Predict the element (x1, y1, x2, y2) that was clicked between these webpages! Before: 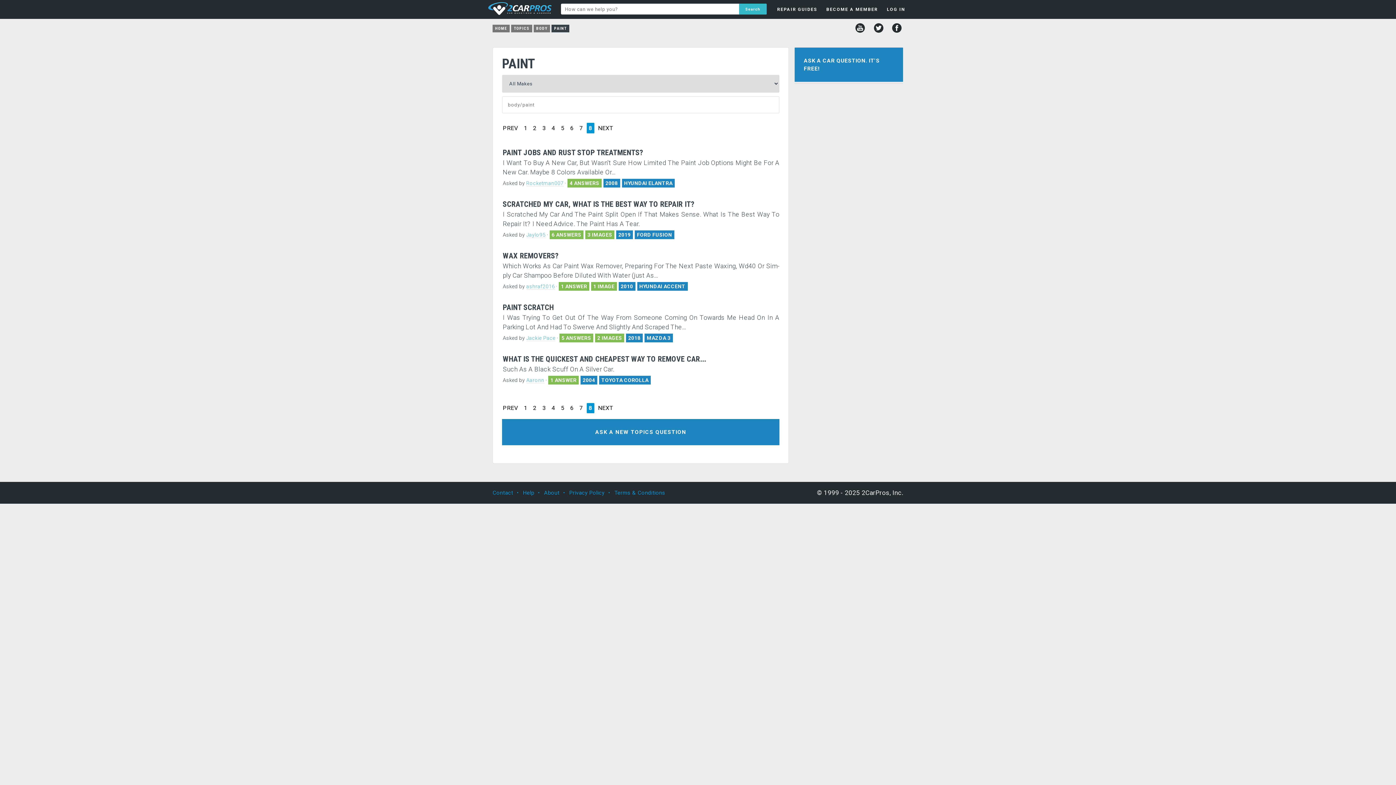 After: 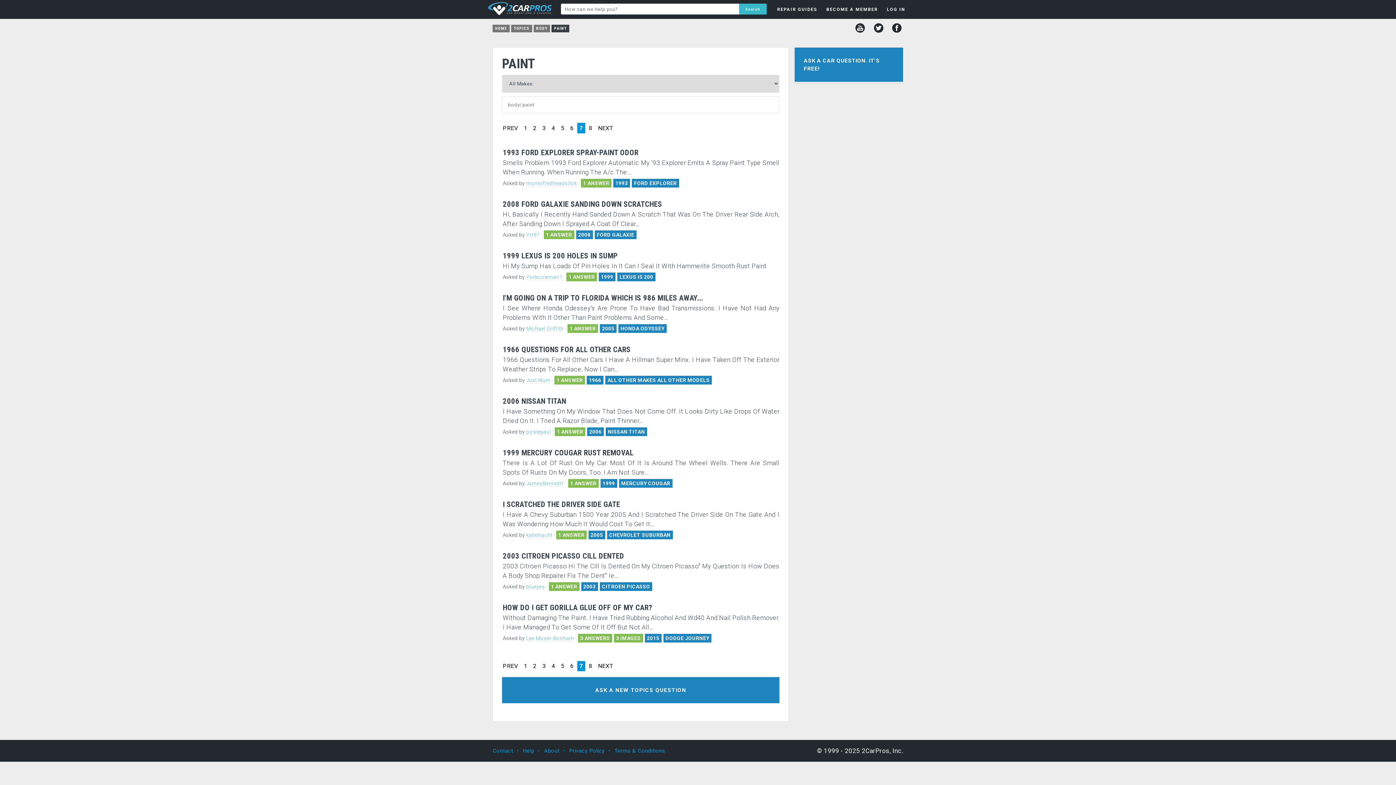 Action: bbox: (579, 405, 583, 411) label: 7